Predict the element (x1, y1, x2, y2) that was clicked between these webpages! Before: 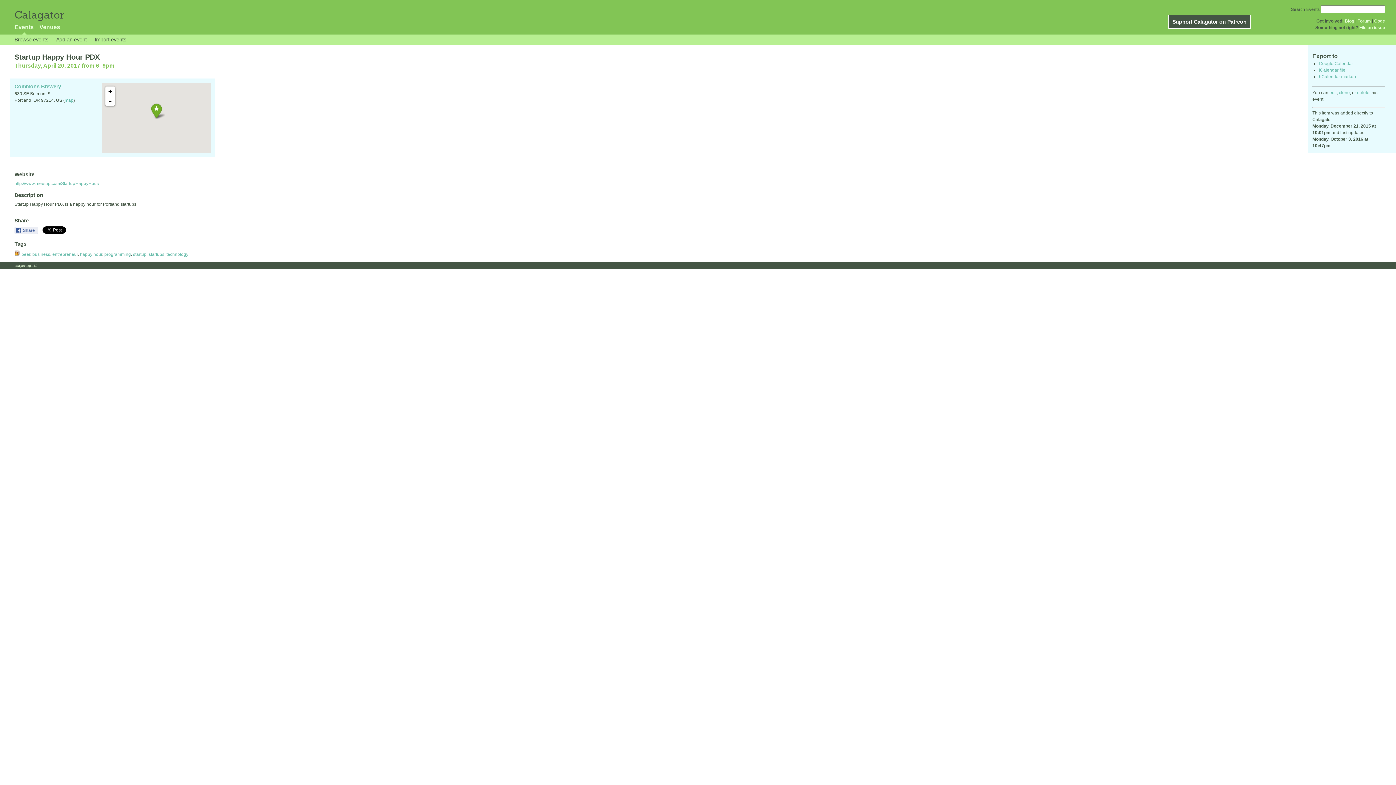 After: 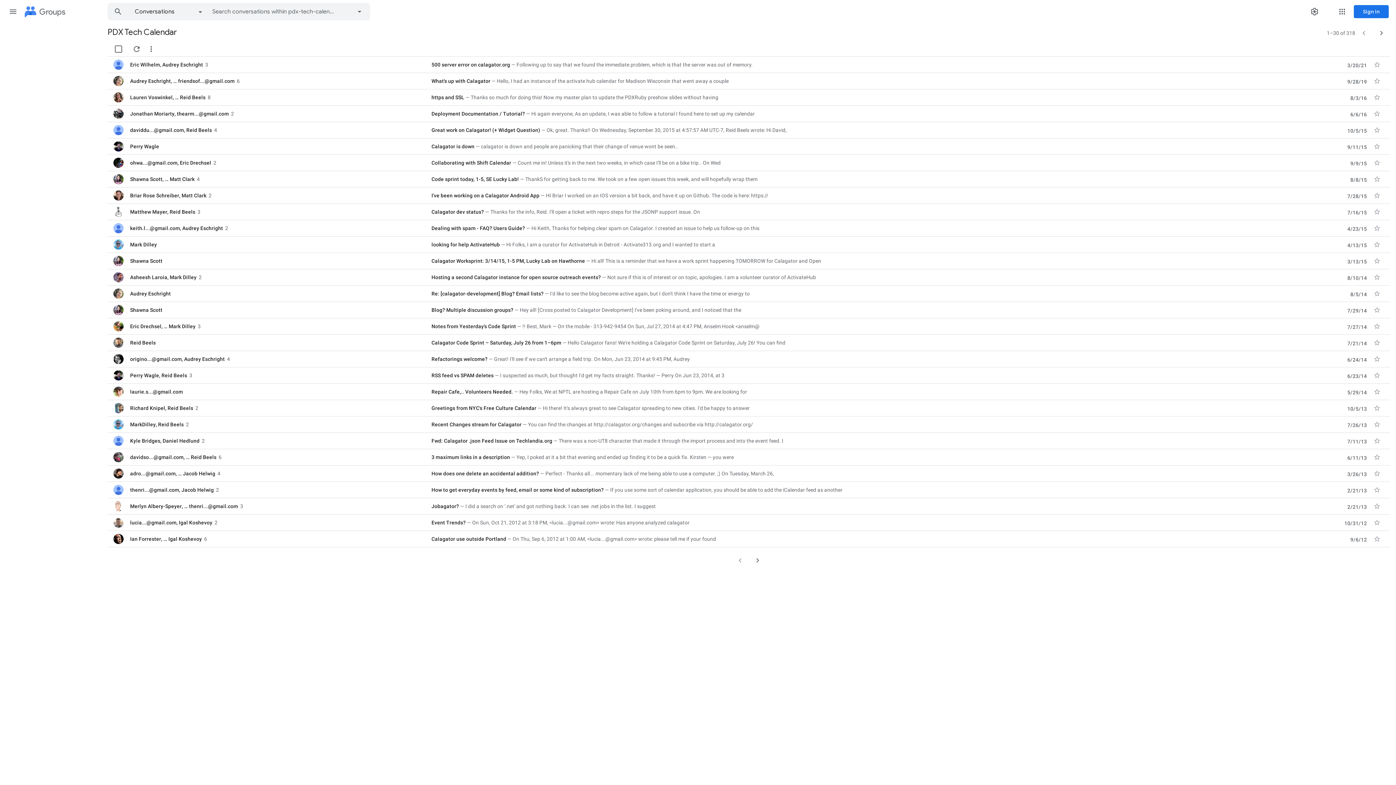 Action: bbox: (1357, 18, 1371, 23) label: Forum